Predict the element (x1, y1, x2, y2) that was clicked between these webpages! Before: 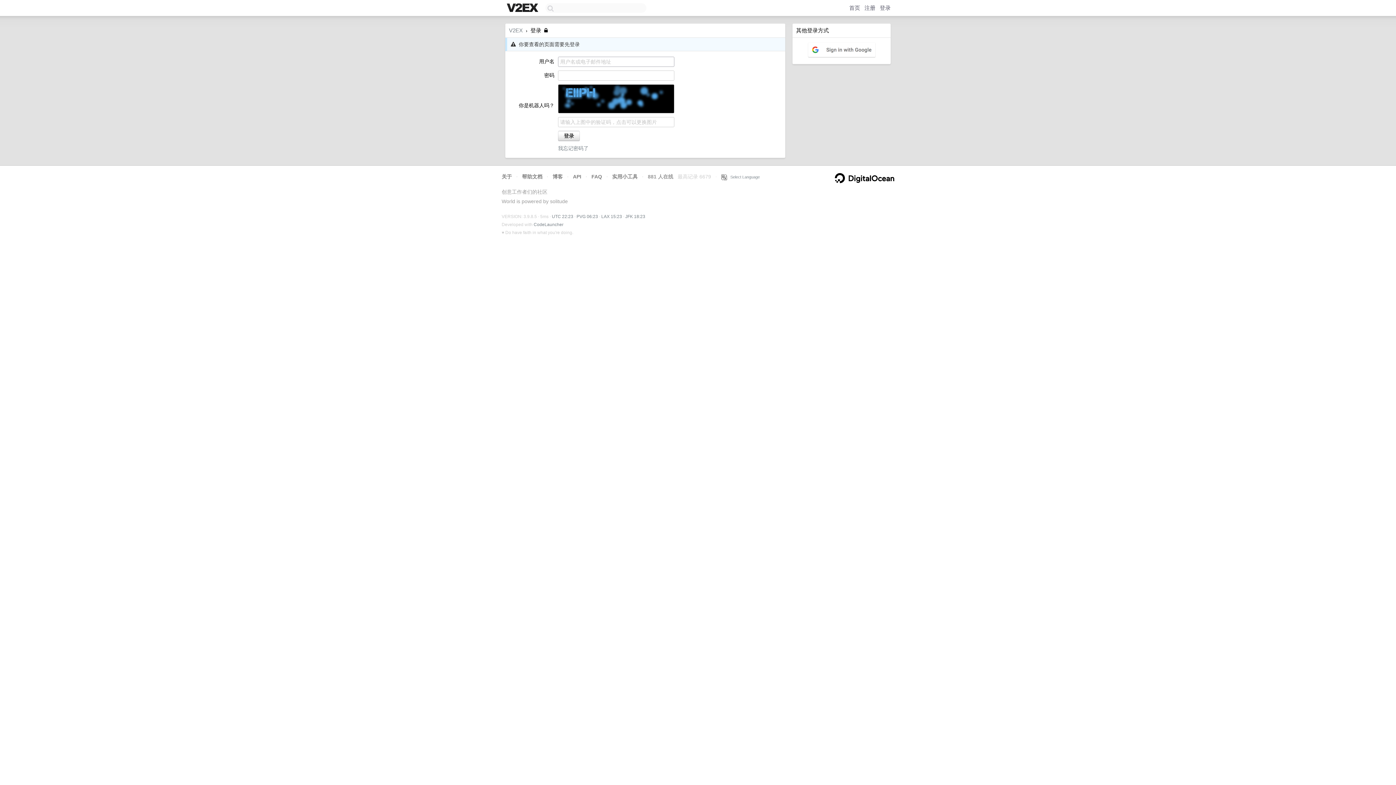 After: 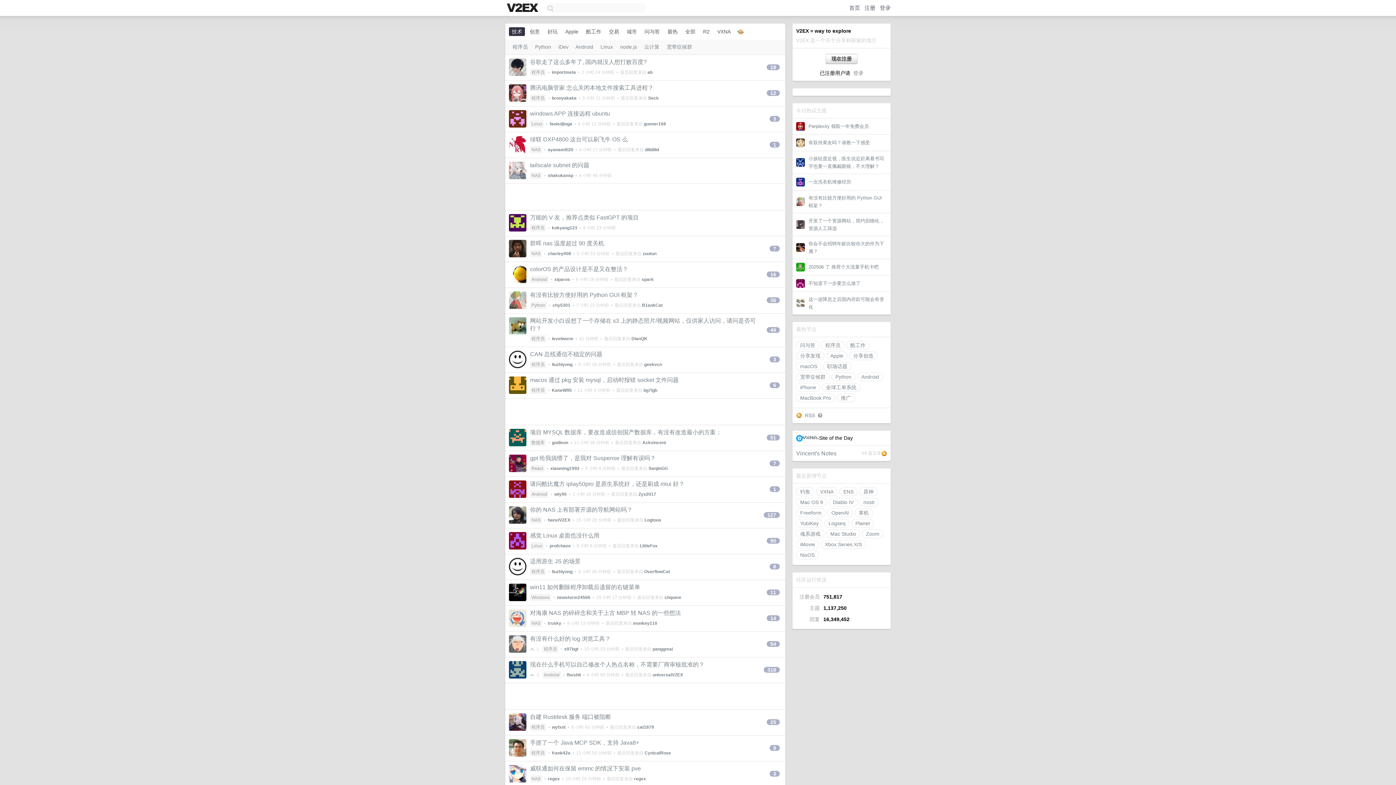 Action: bbox: (505, 2, 541, 14)